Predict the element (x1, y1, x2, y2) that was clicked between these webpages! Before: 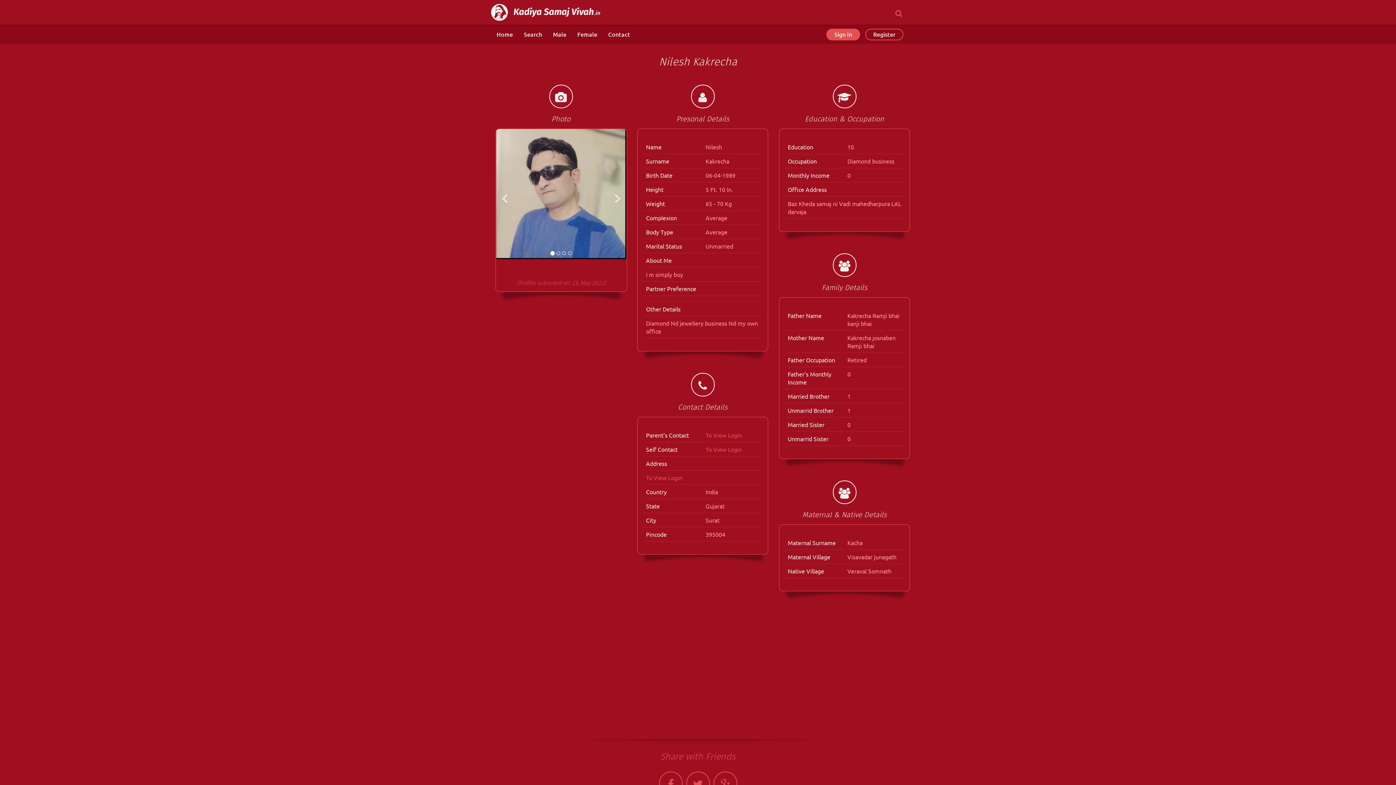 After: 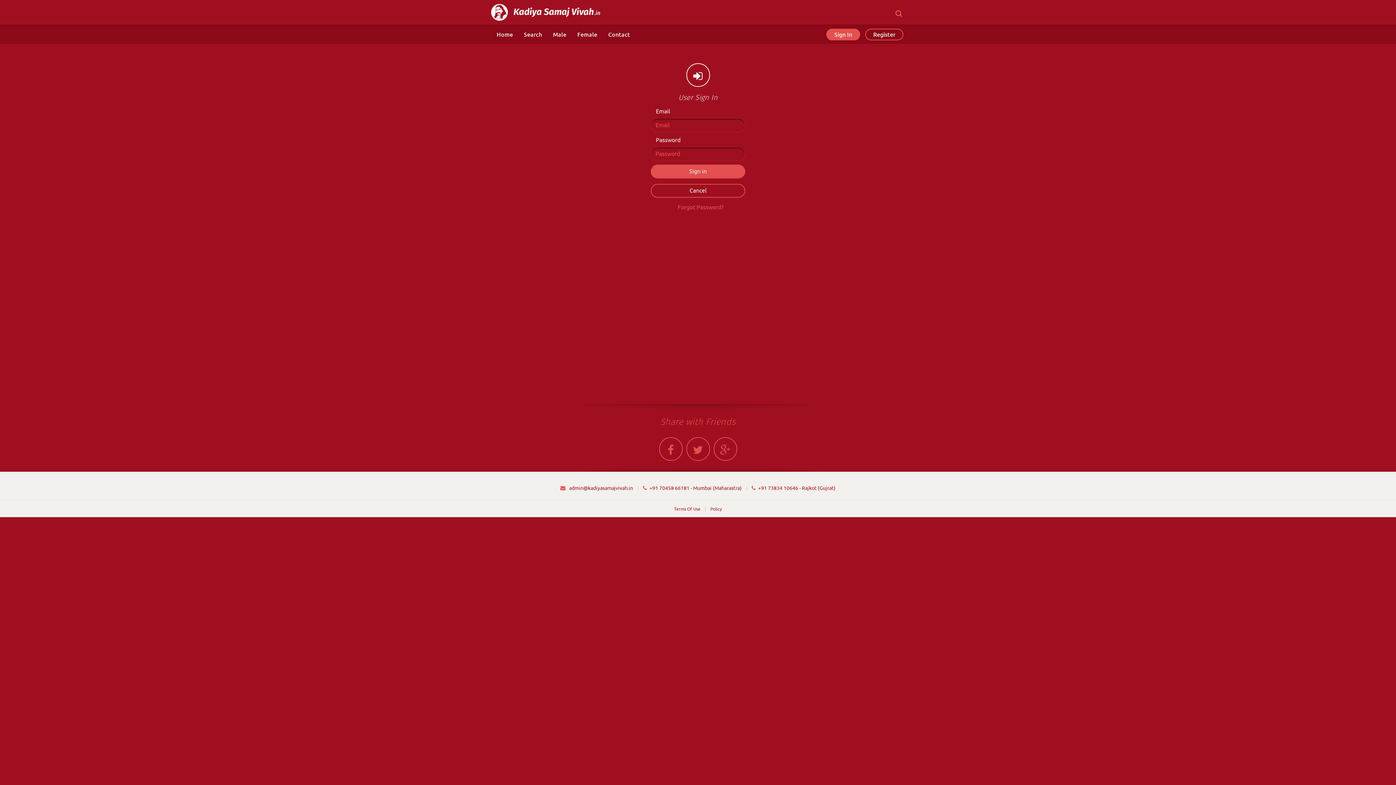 Action: bbox: (705, 431, 742, 438) label: To View Login